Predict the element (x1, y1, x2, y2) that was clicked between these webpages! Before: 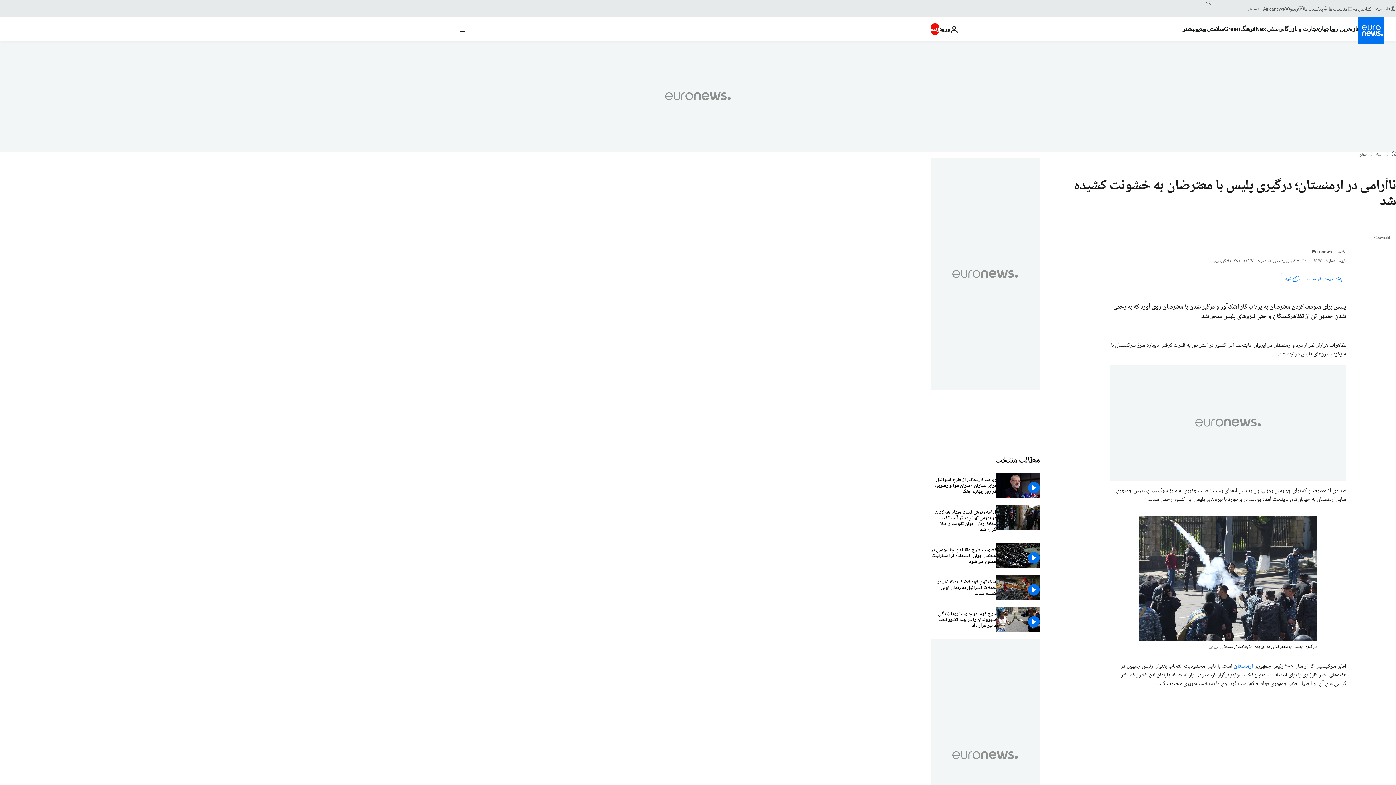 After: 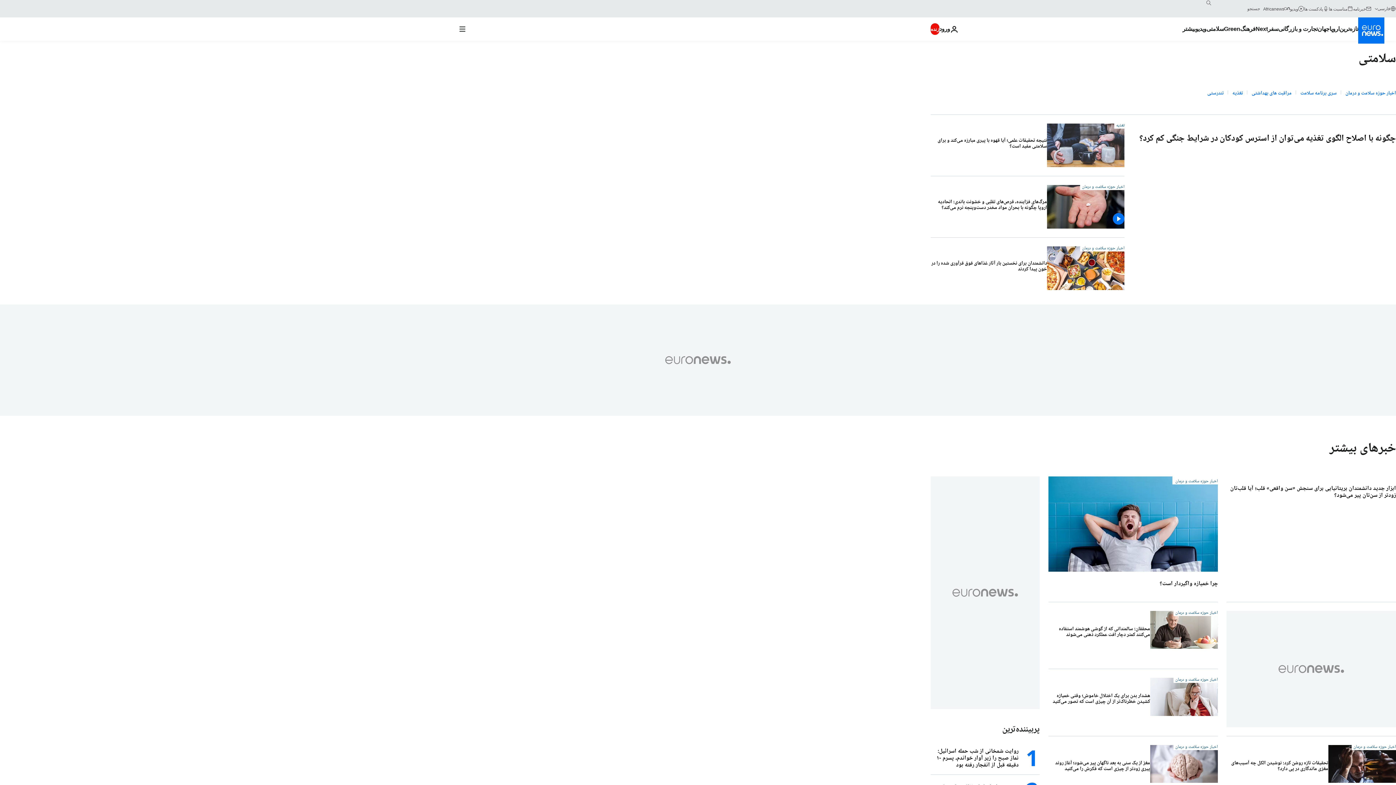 Action: label: Read more about سلامتی bbox: (1206, 17, 1224, 40)